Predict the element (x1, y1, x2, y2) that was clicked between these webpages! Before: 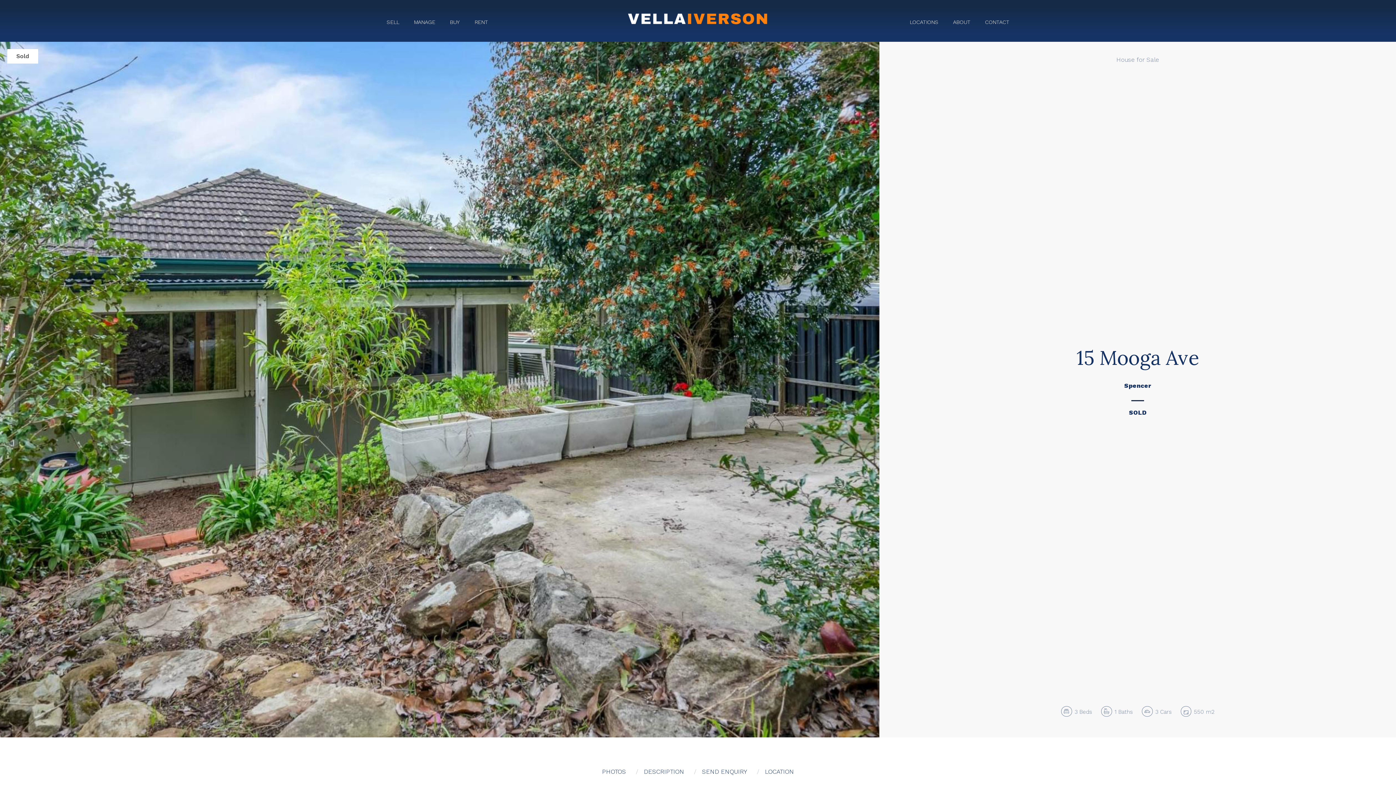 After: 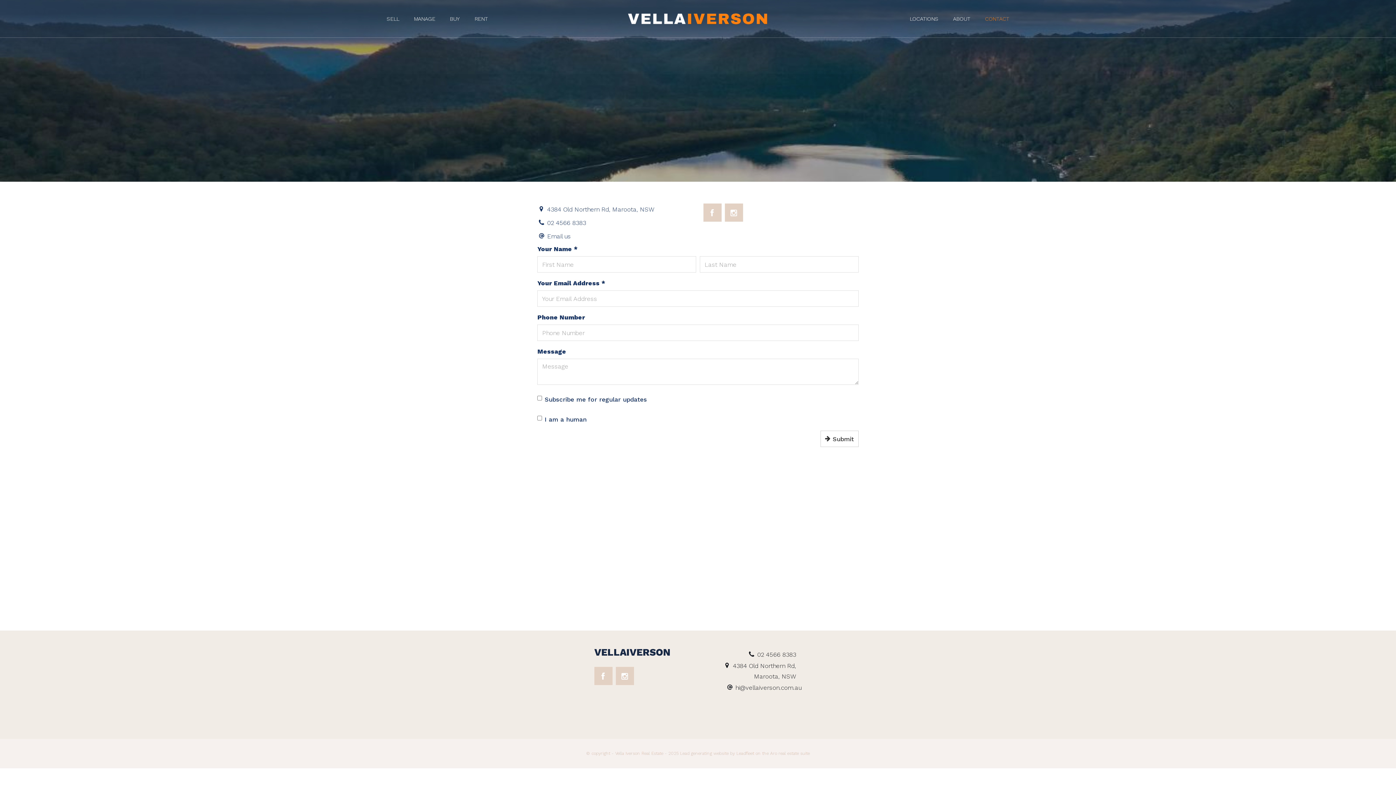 Action: label: CONTACT bbox: (978, 10, 1016, 40)